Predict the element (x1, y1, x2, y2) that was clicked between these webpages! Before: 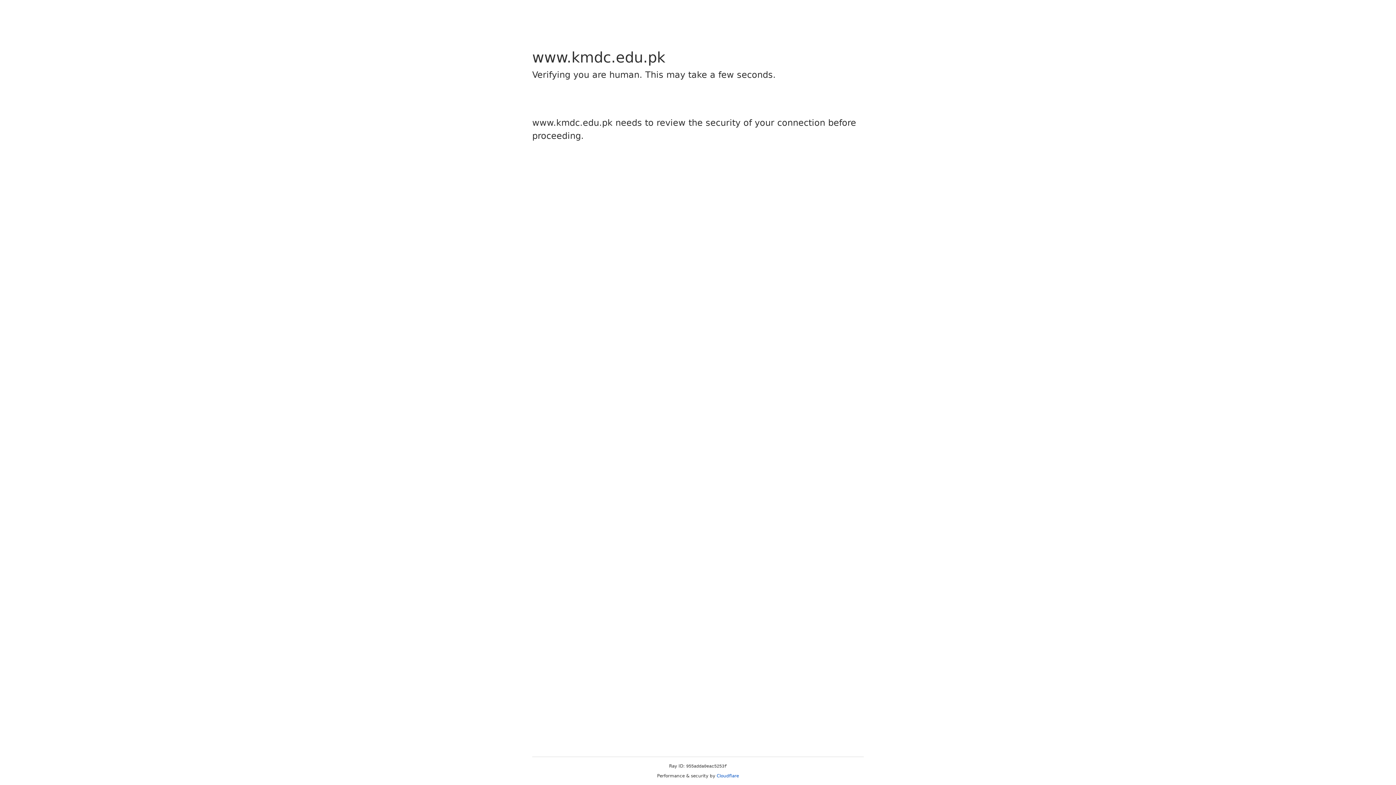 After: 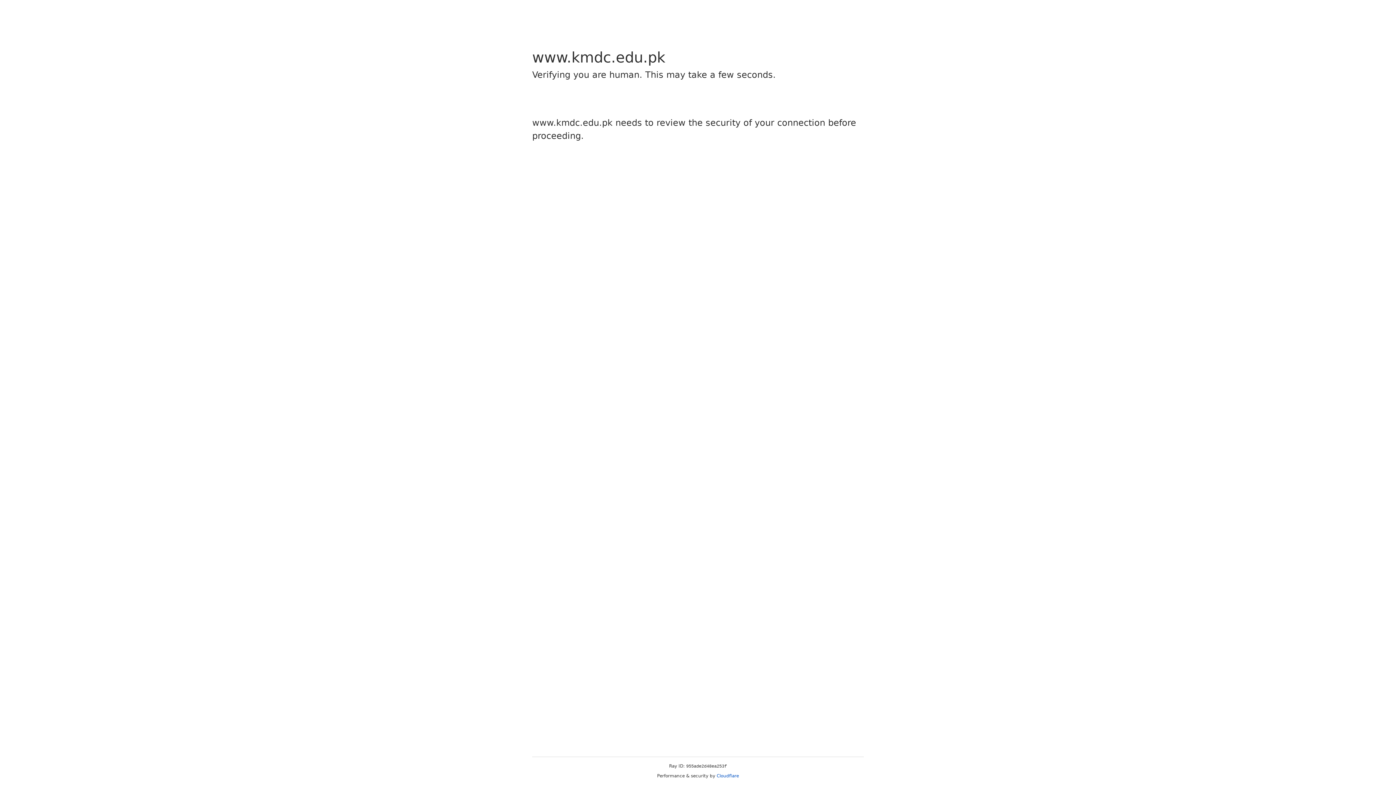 Action: bbox: (716, 773, 739, 778) label: Cloudflare